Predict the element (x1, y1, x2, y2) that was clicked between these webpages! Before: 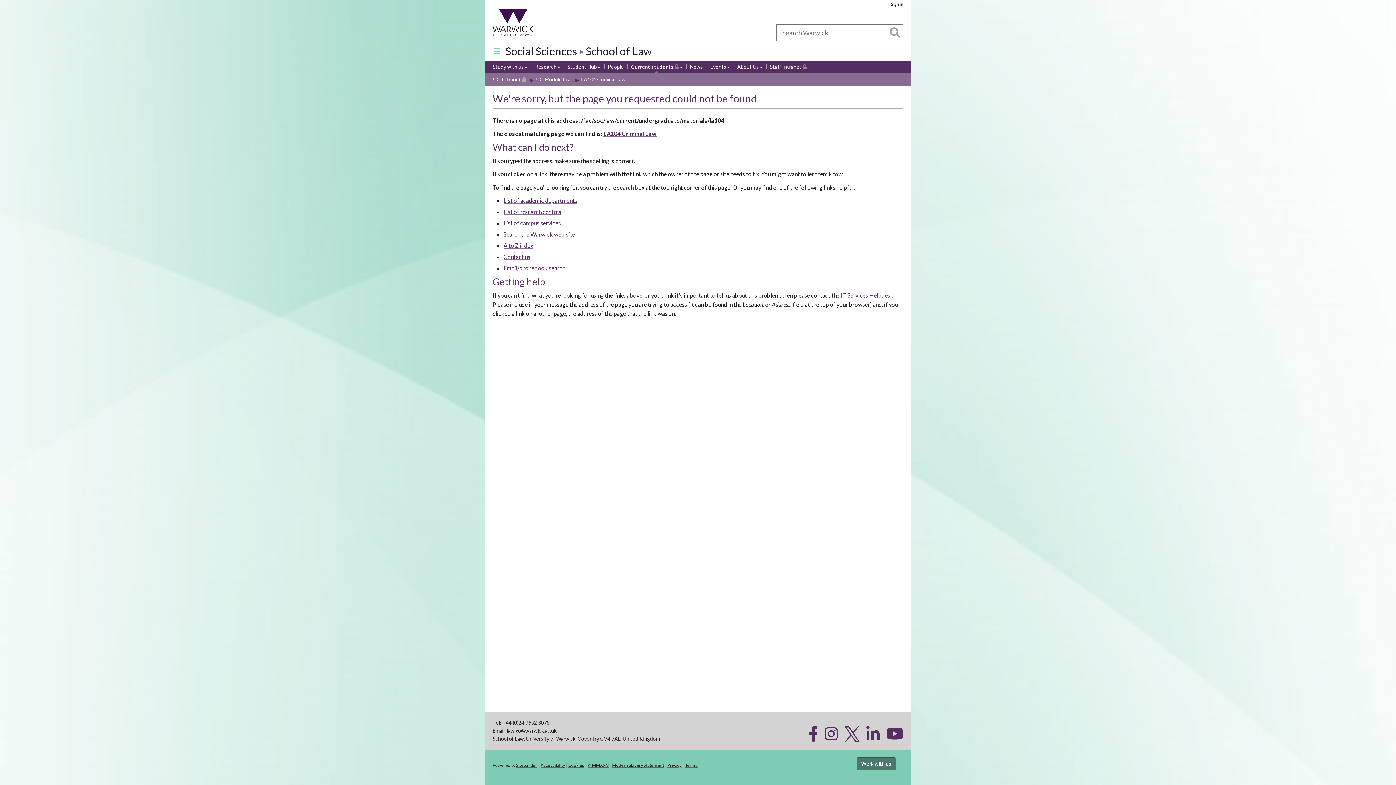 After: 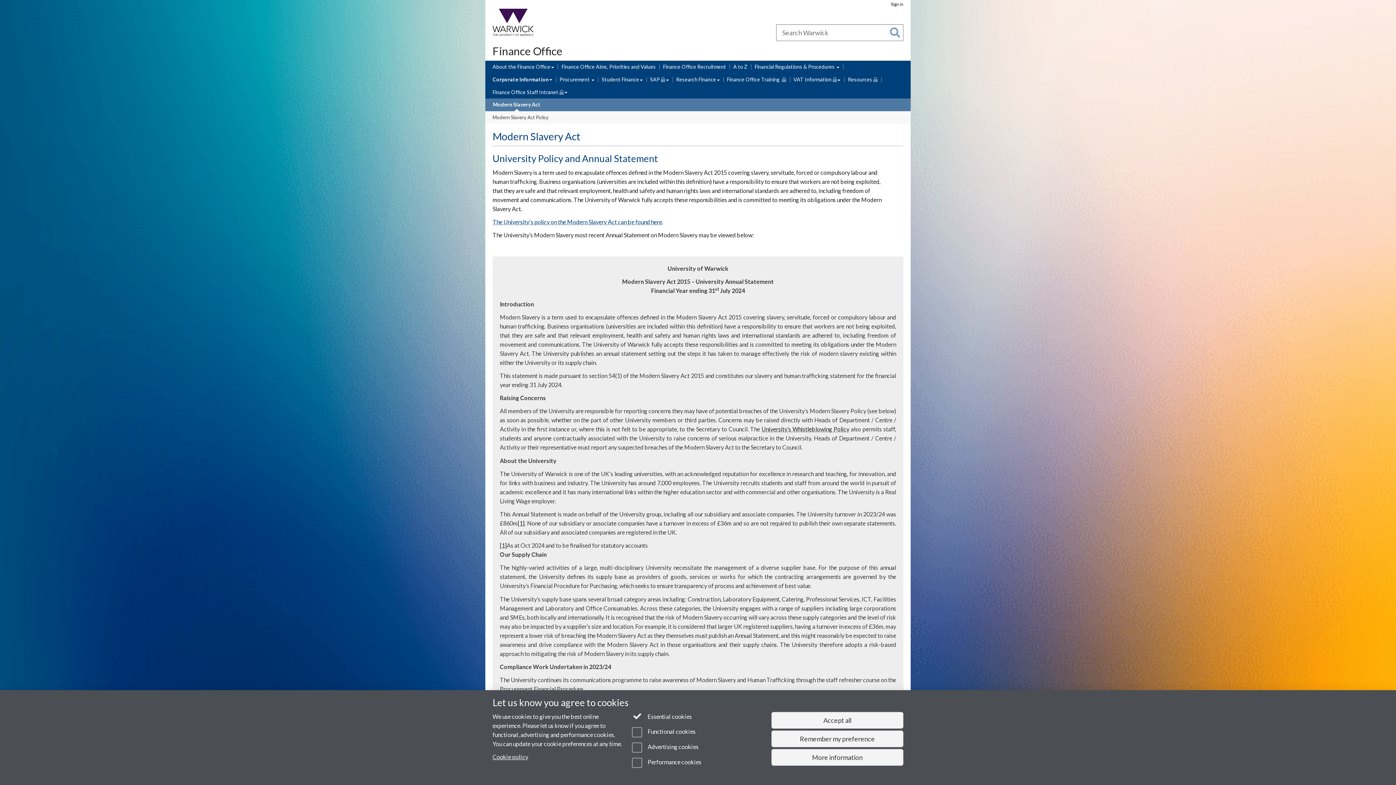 Action: label: Modern Slavery Statement bbox: (612, 762, 664, 768)